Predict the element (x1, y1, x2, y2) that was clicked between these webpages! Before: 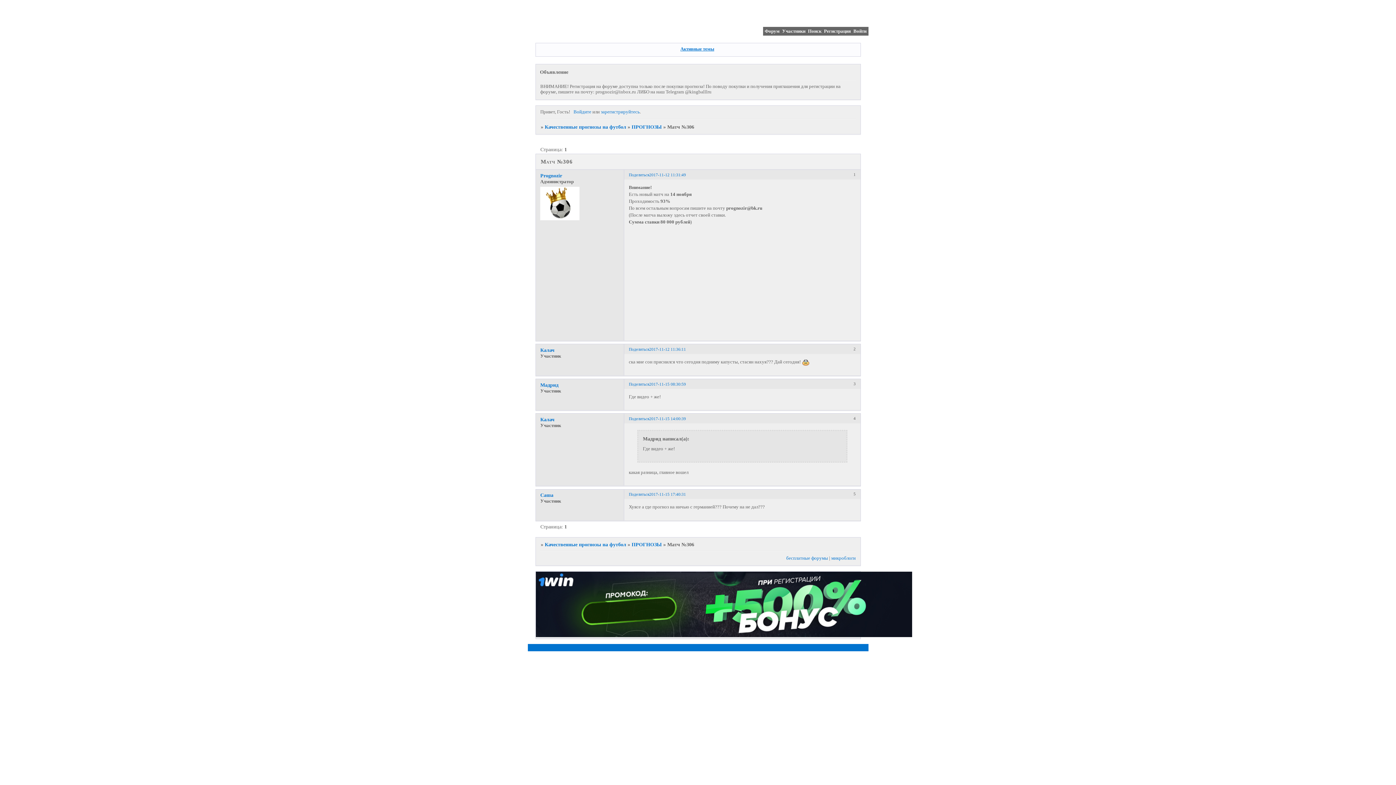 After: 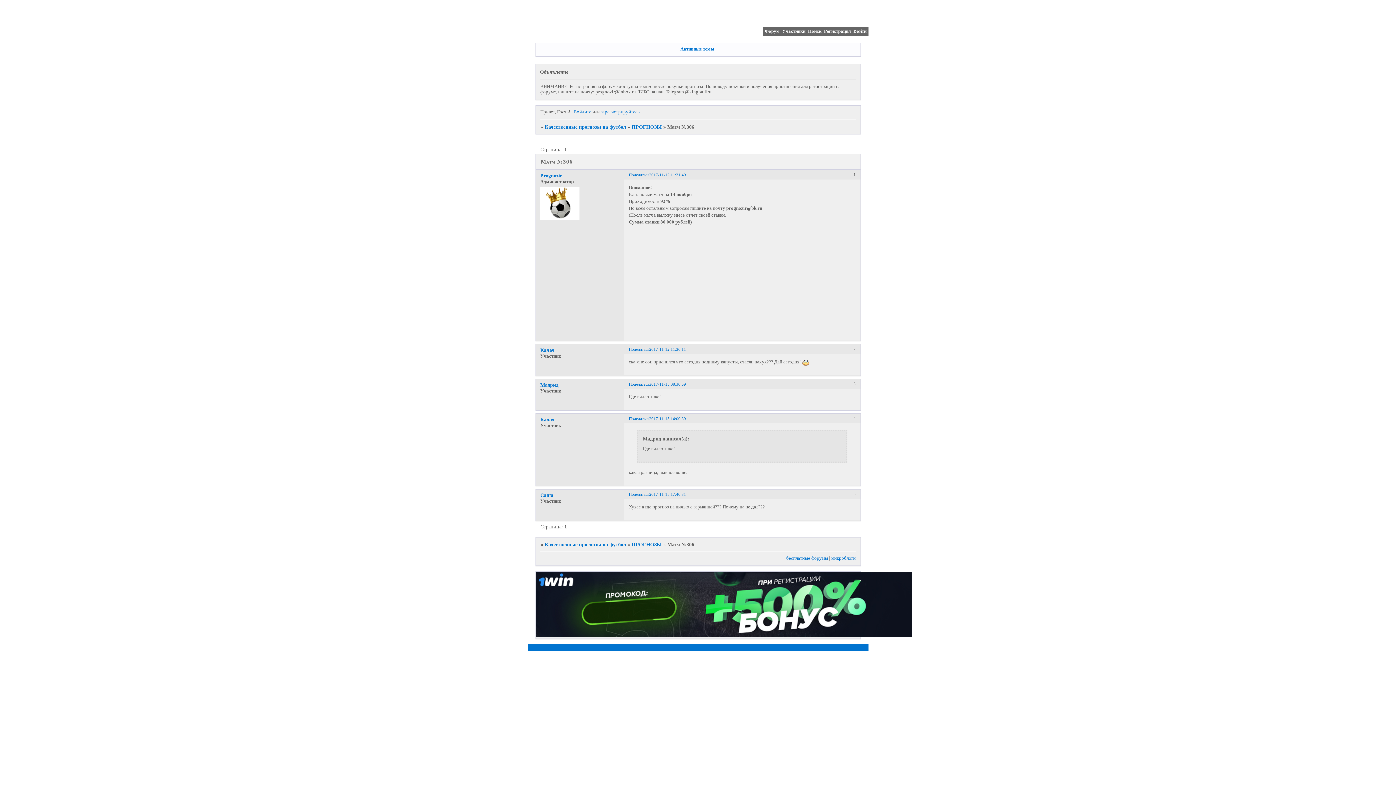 Action: bbox: (628, 382, 649, 386) label: Поделиться